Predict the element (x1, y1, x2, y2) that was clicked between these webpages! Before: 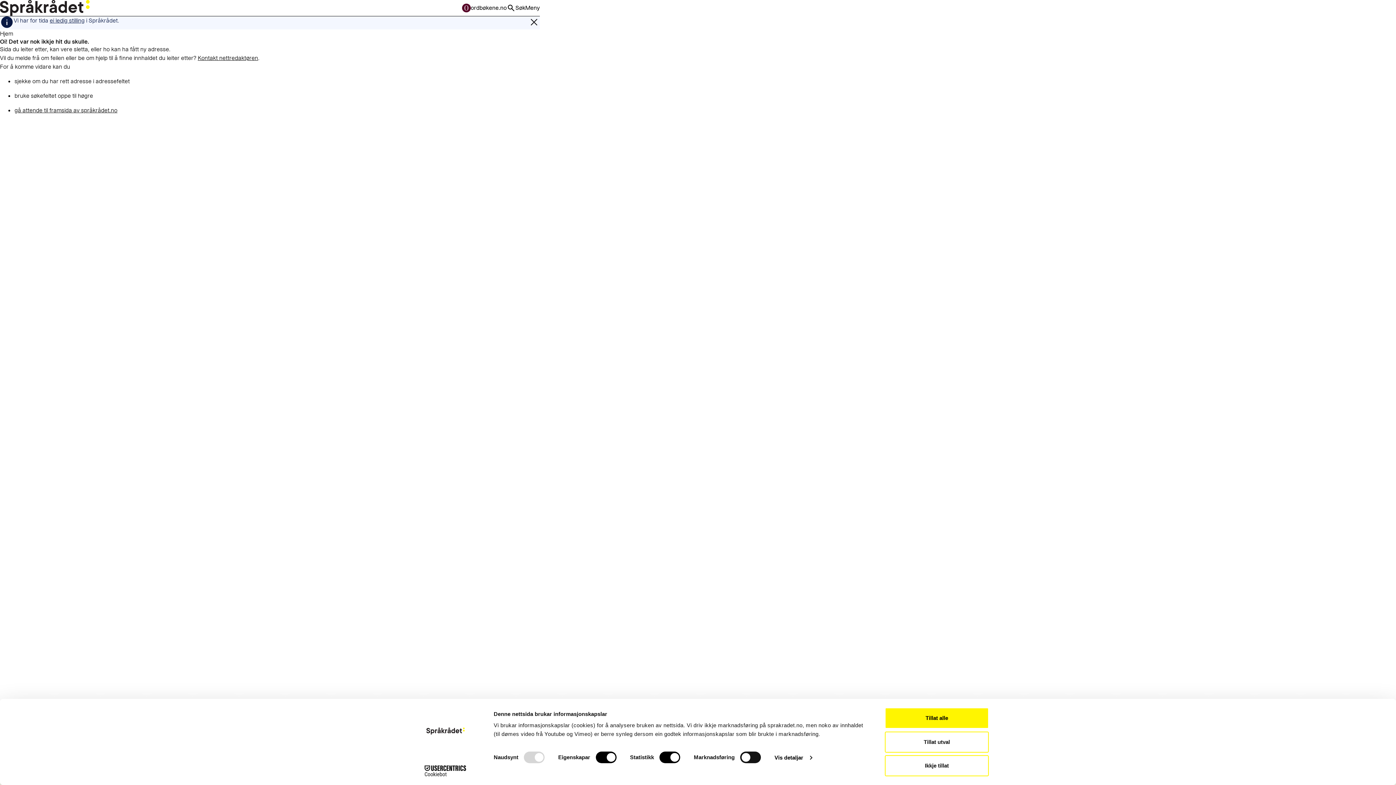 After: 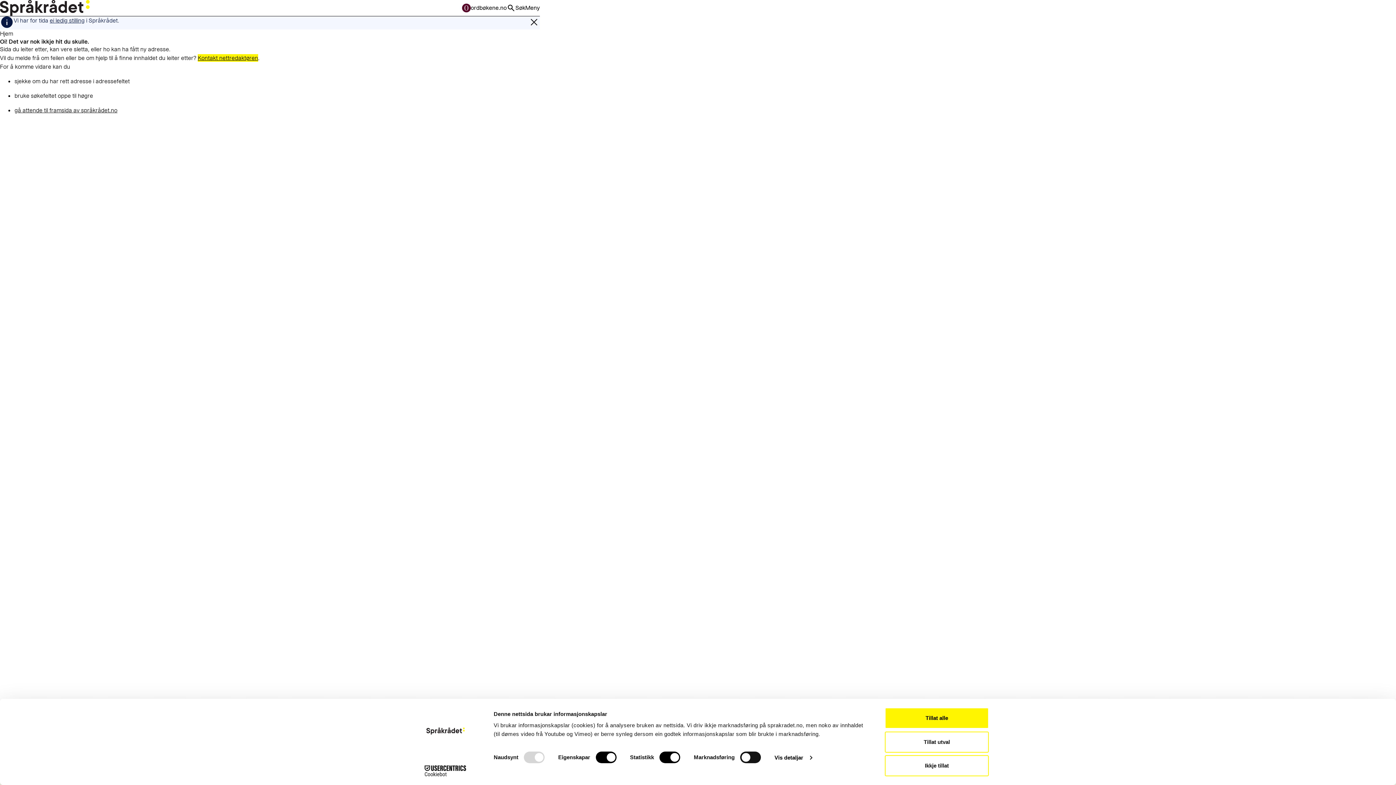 Action: bbox: (197, 54, 258, 61) label: Kontakt nettredaktøren